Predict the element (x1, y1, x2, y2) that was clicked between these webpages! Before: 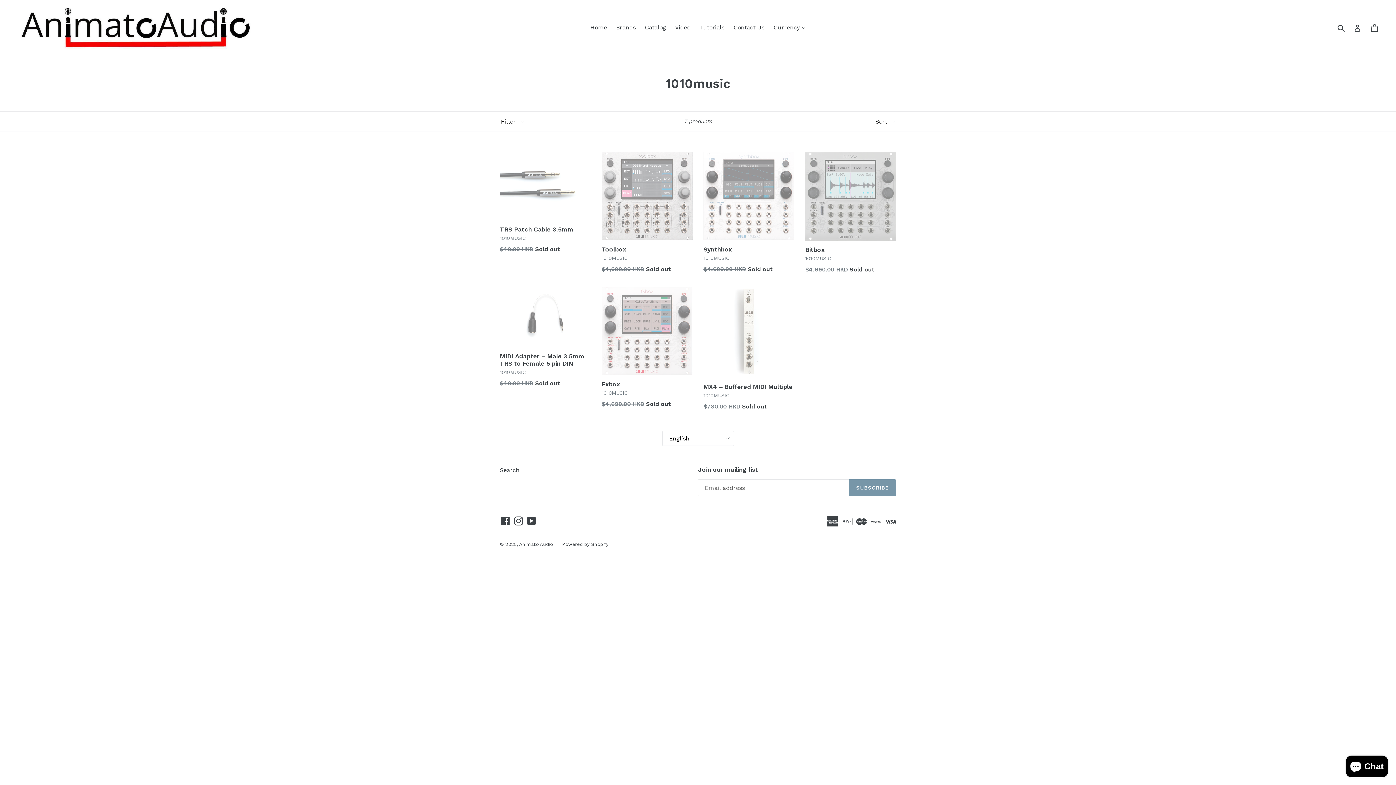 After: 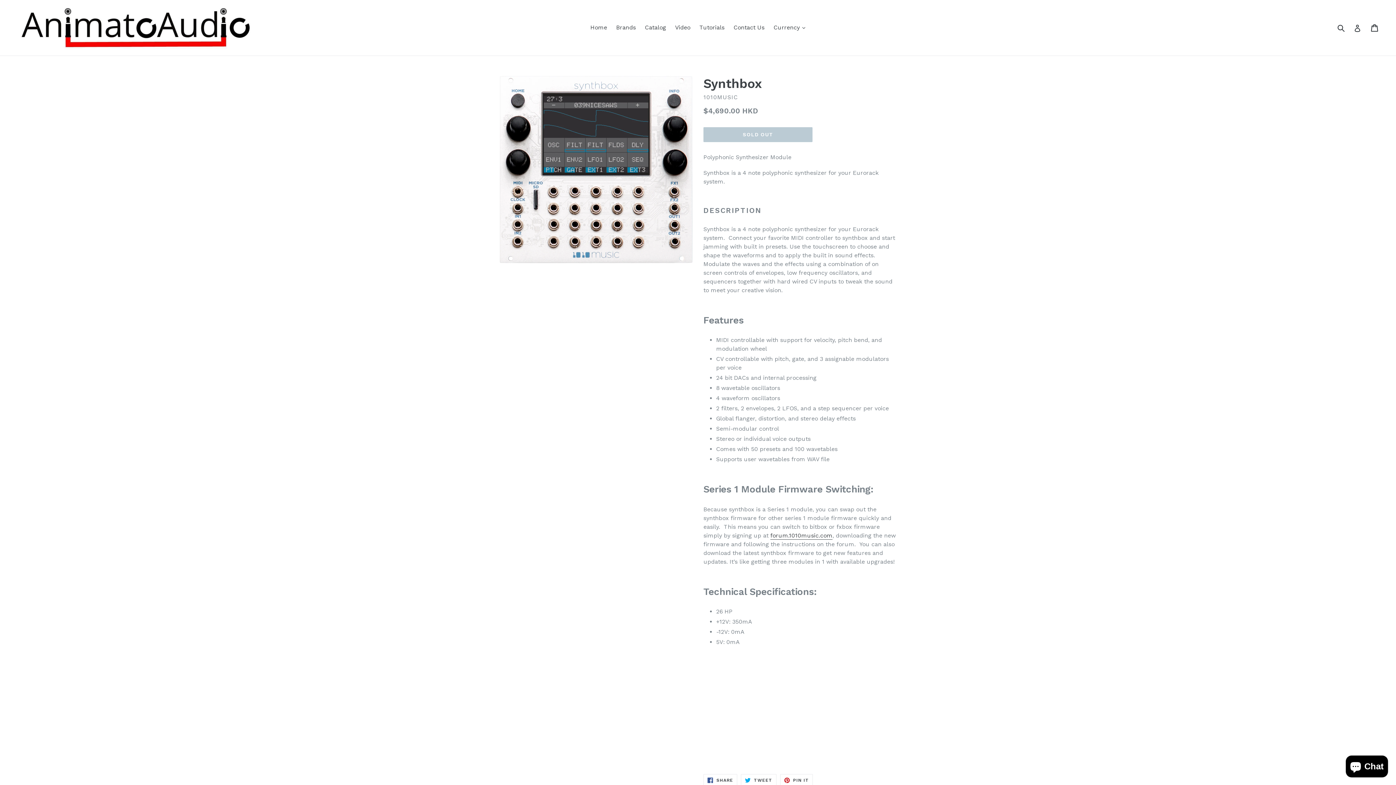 Action: bbox: (703, 152, 794, 273) label: Synthbox
1010MUSIC
$4,690.00 HKD Sold out